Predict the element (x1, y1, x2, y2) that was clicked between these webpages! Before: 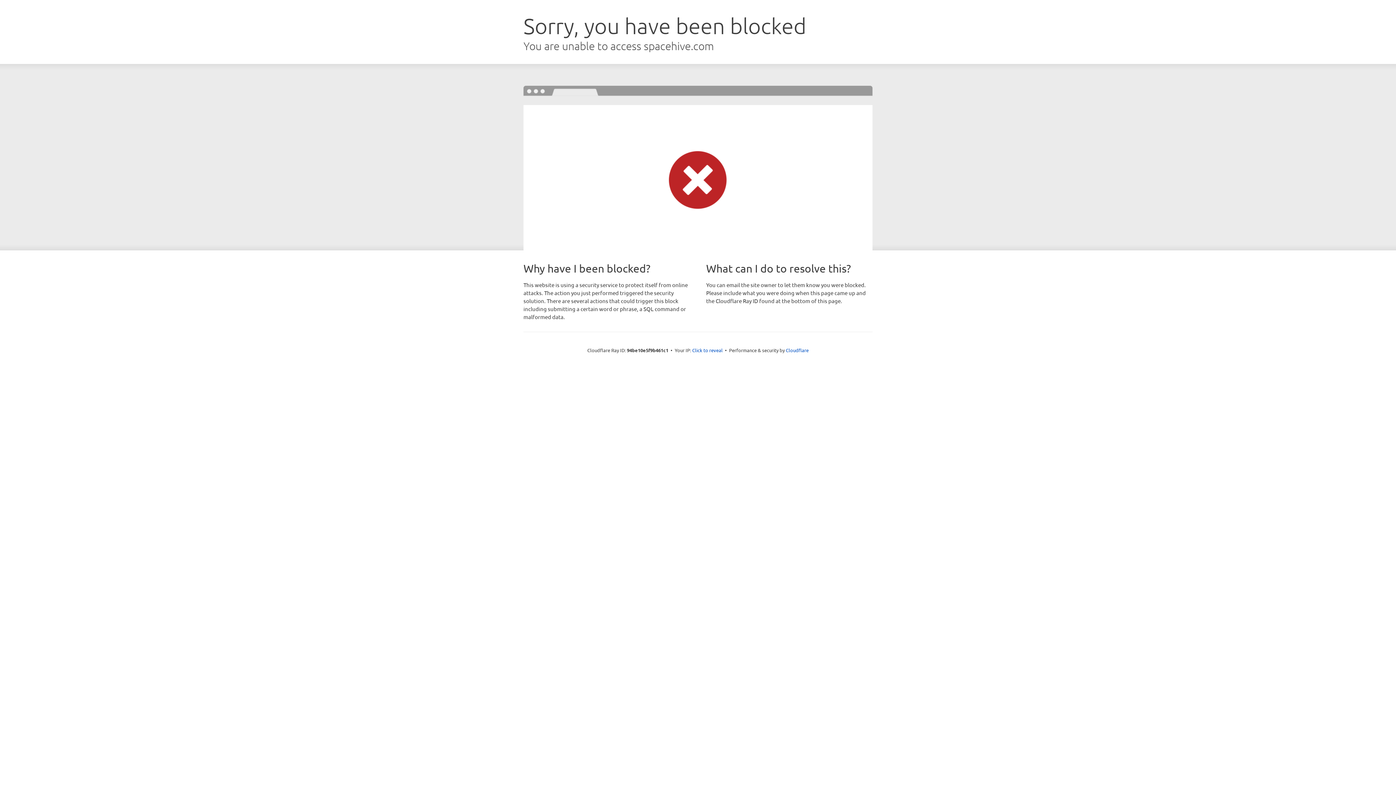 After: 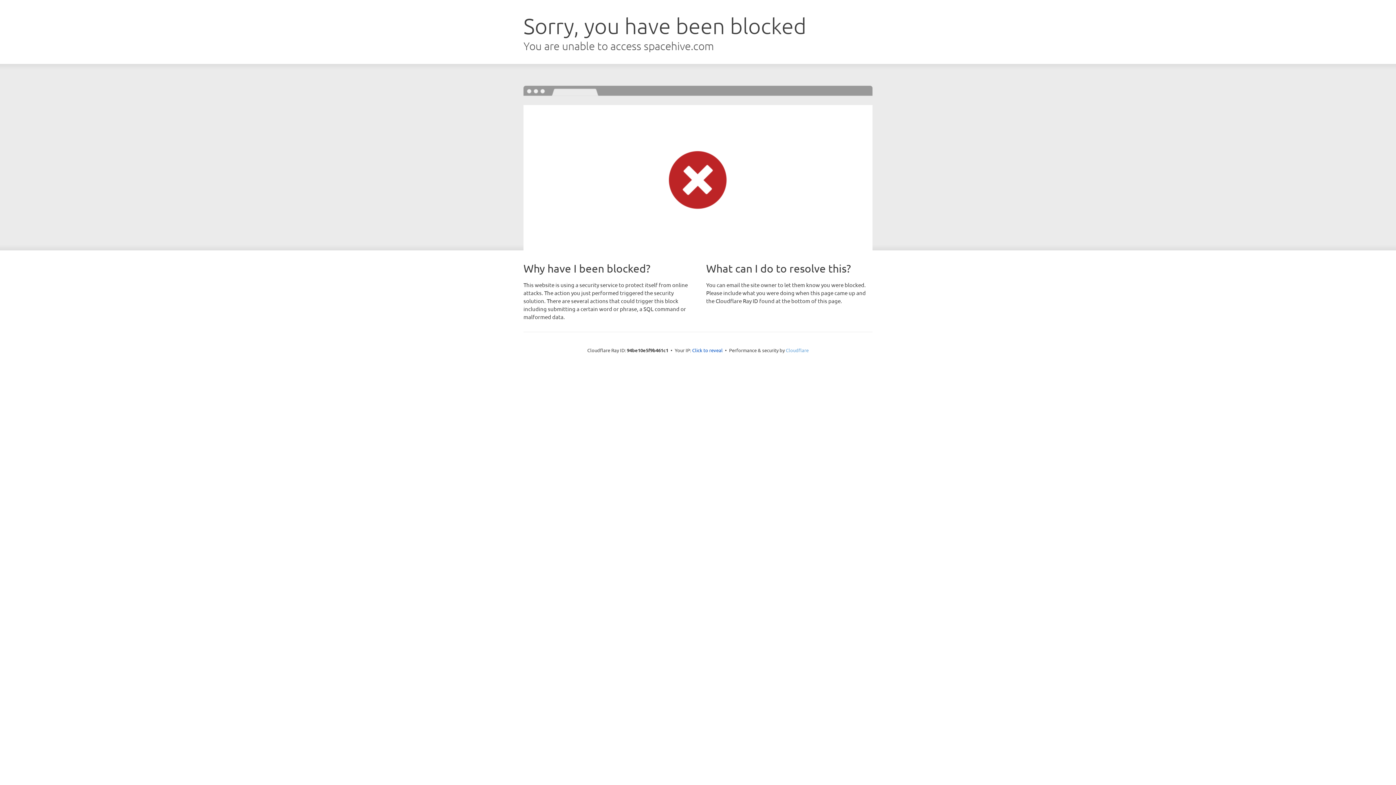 Action: label: Cloudflare bbox: (786, 347, 808, 353)